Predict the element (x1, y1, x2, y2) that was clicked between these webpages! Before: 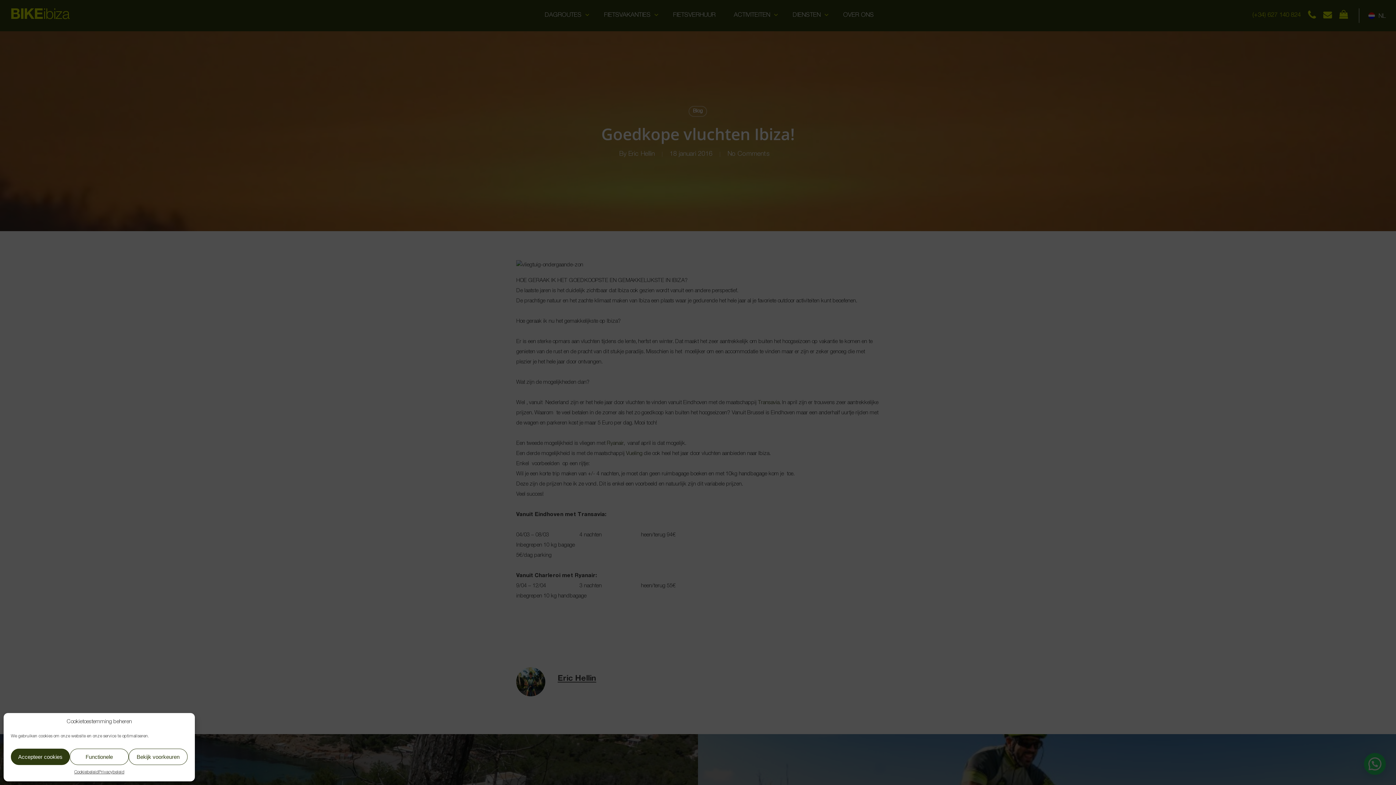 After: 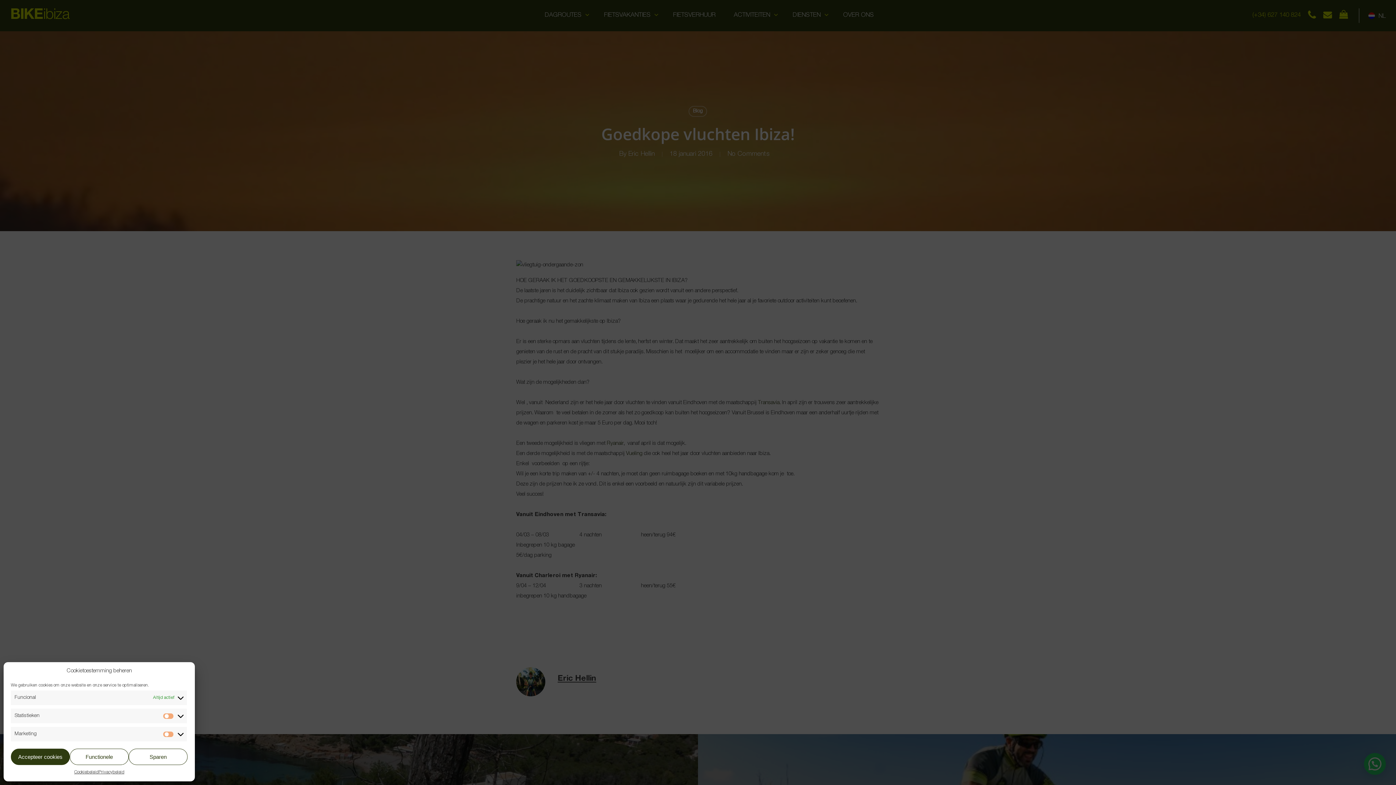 Action: label: Bekijk voorkeuren bbox: (128, 749, 187, 765)